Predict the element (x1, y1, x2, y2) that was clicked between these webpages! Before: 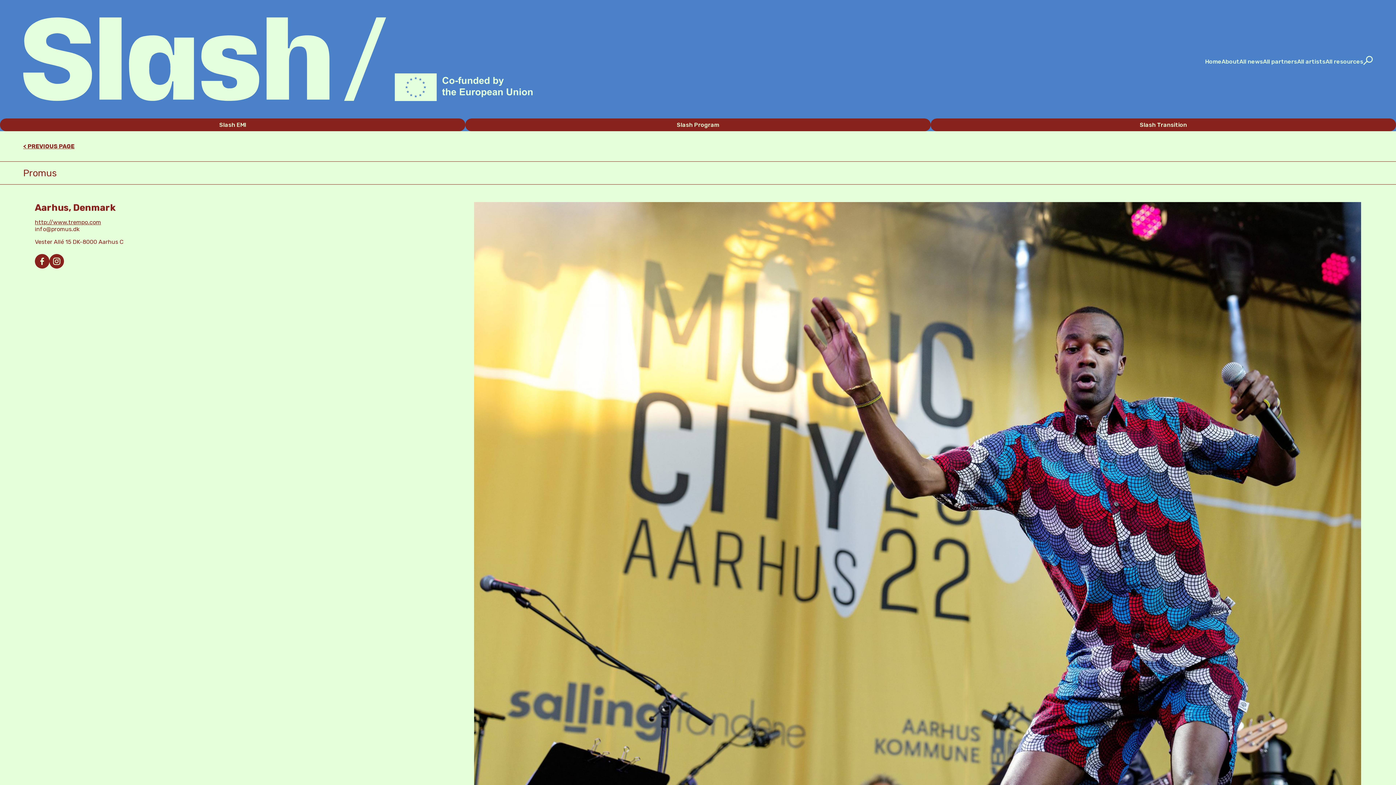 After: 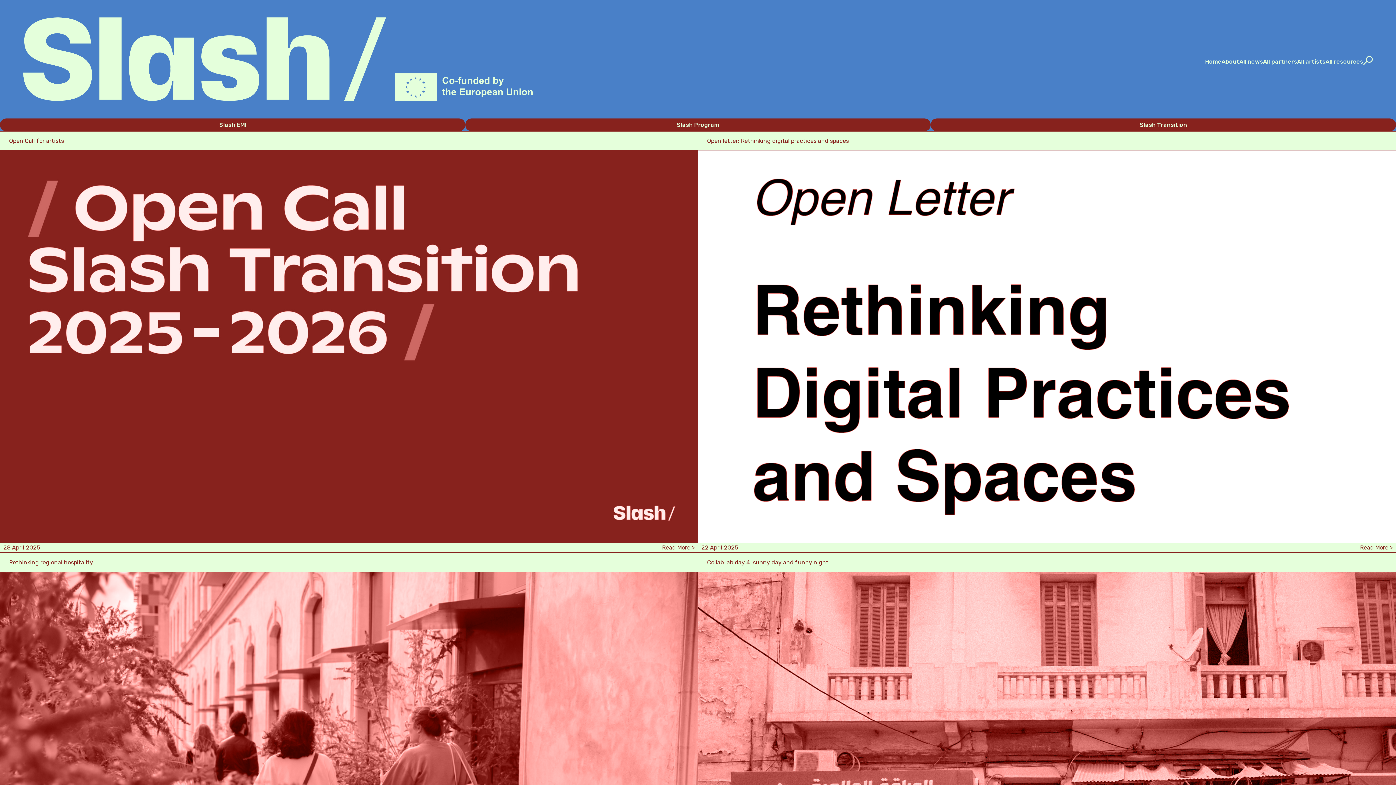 Action: label: All news bbox: (1239, 58, 1263, 64)